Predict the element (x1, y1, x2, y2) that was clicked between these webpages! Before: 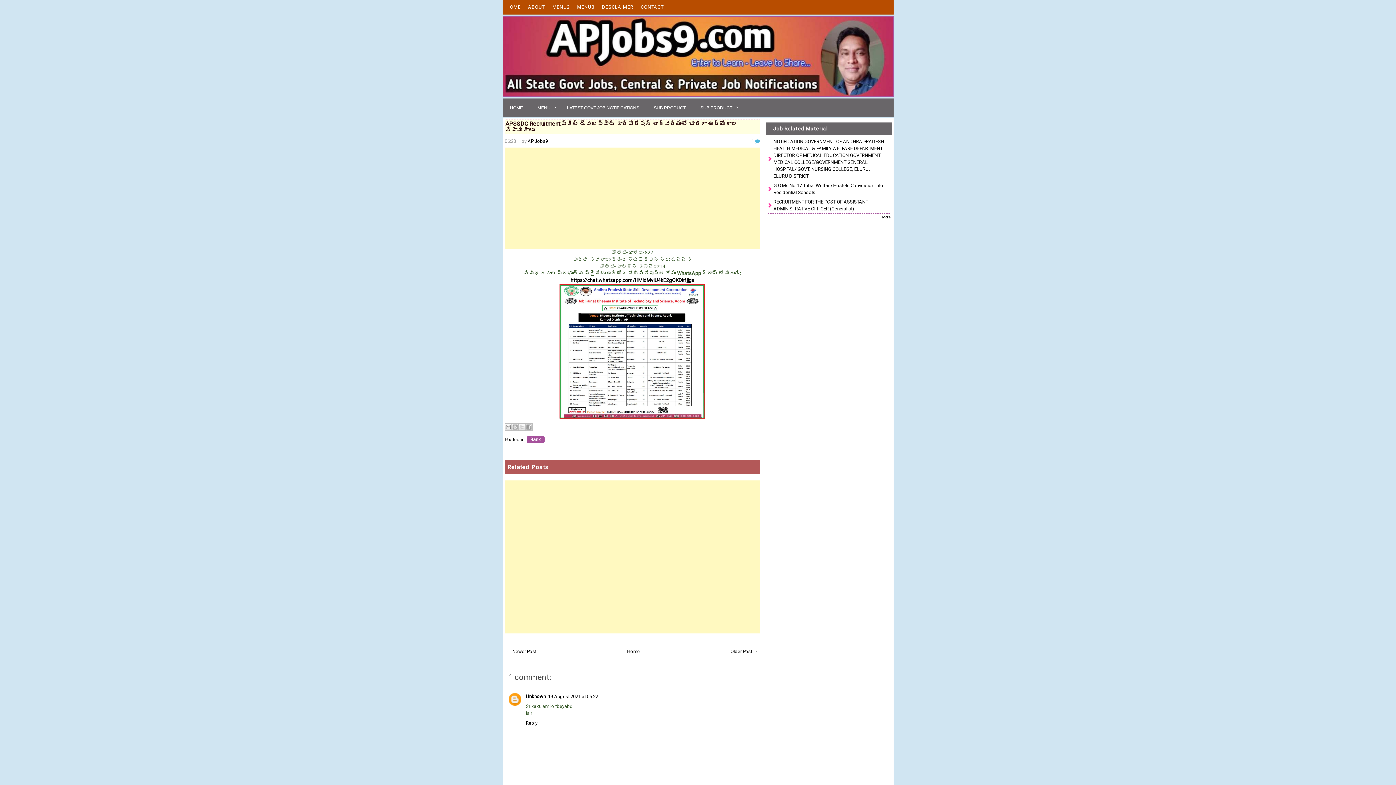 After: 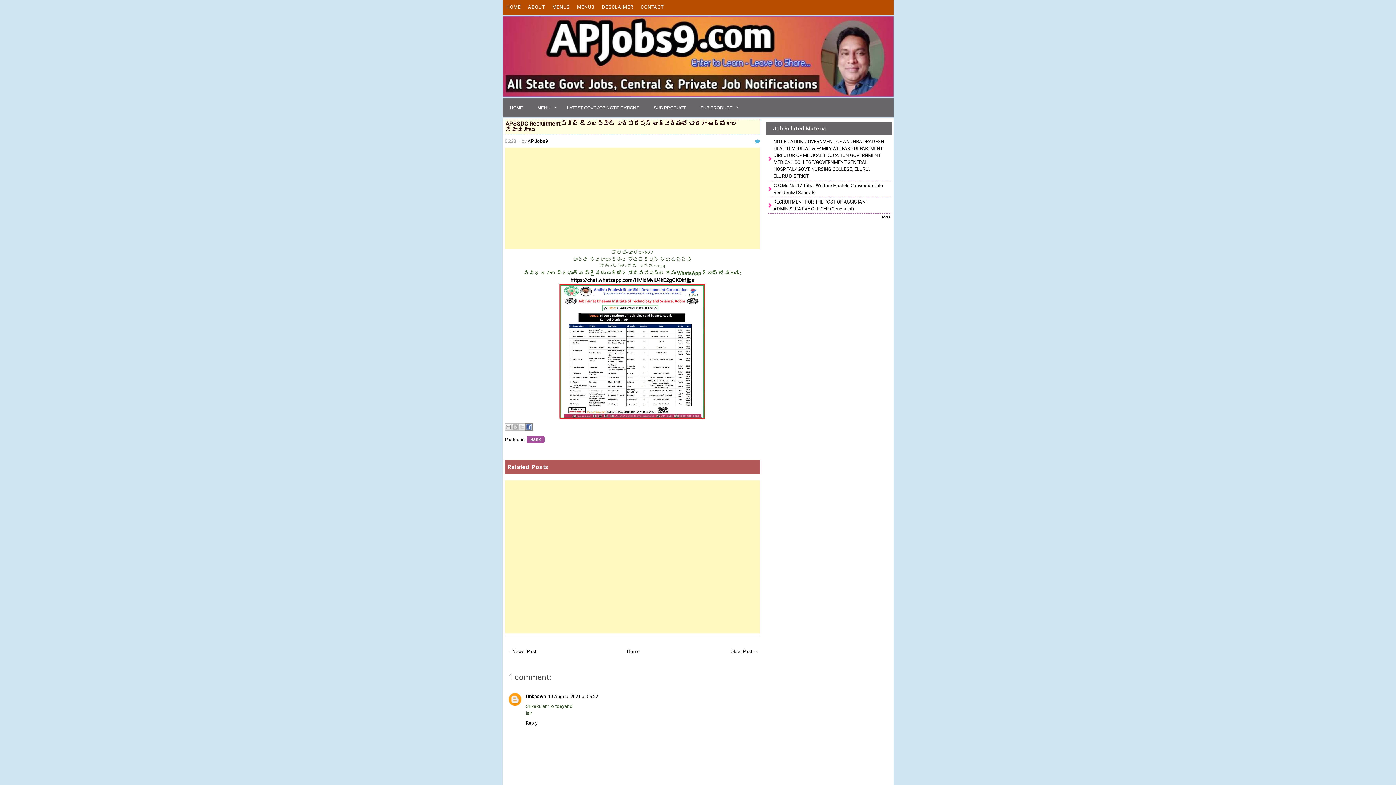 Action: label: Share to Facebook bbox: (525, 423, 532, 430)